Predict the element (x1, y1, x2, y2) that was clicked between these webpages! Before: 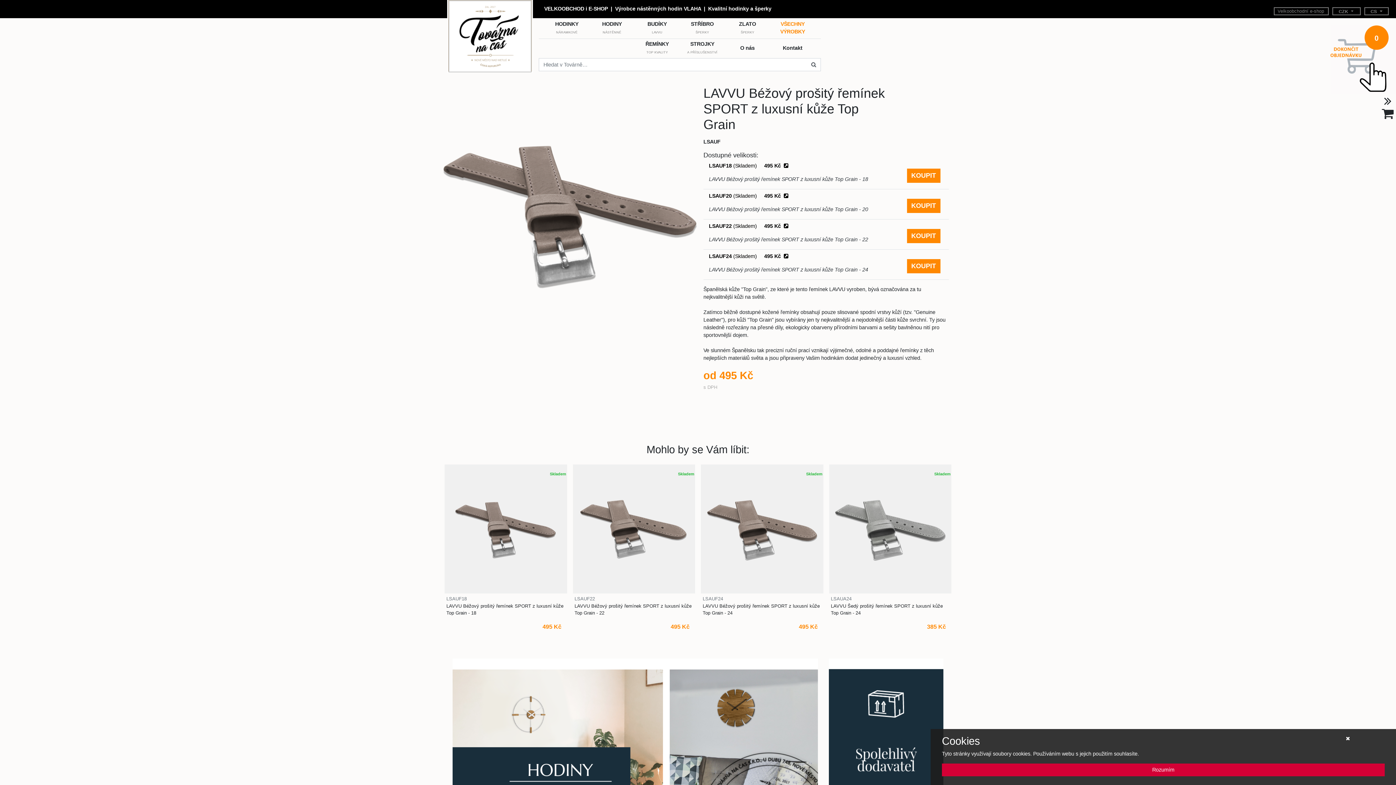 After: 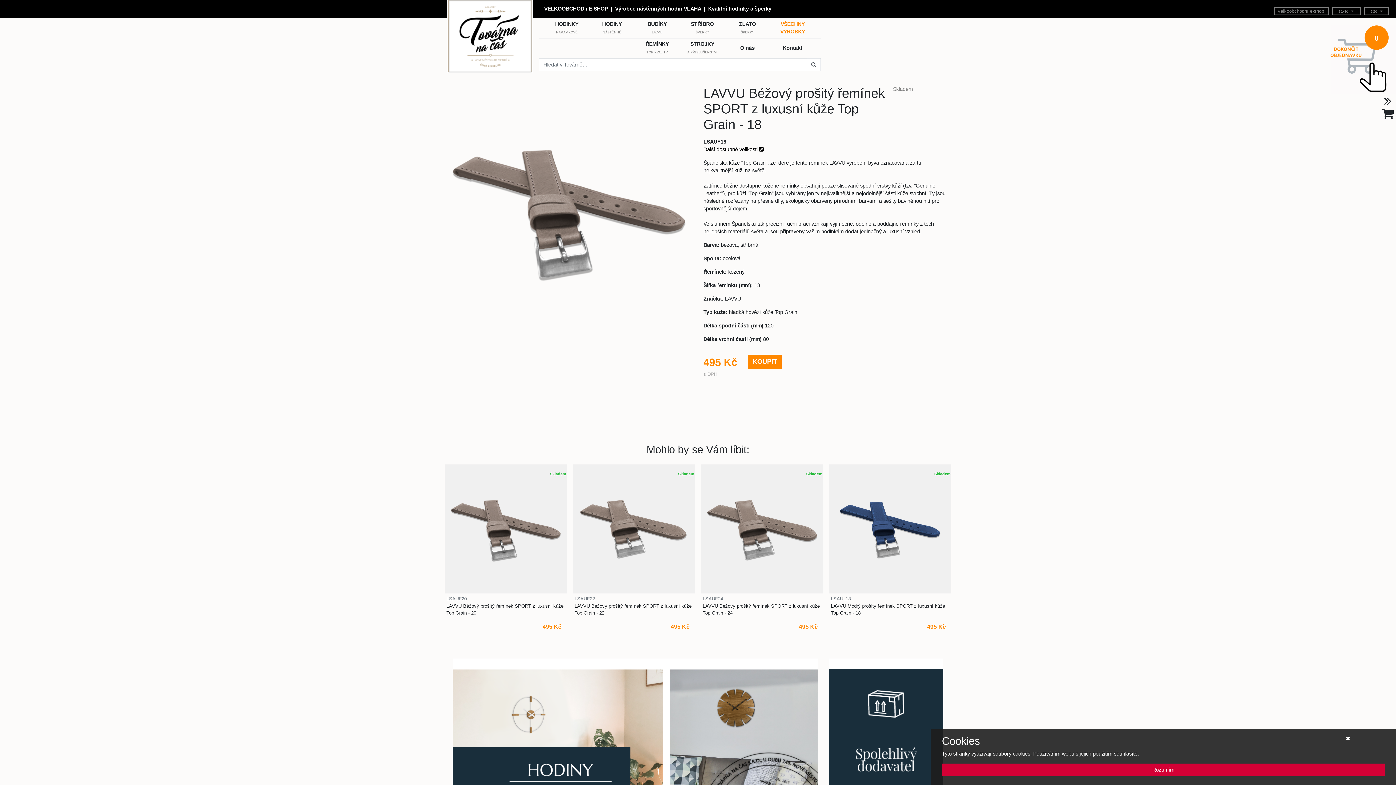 Action: bbox: (444, 464, 567, 593)